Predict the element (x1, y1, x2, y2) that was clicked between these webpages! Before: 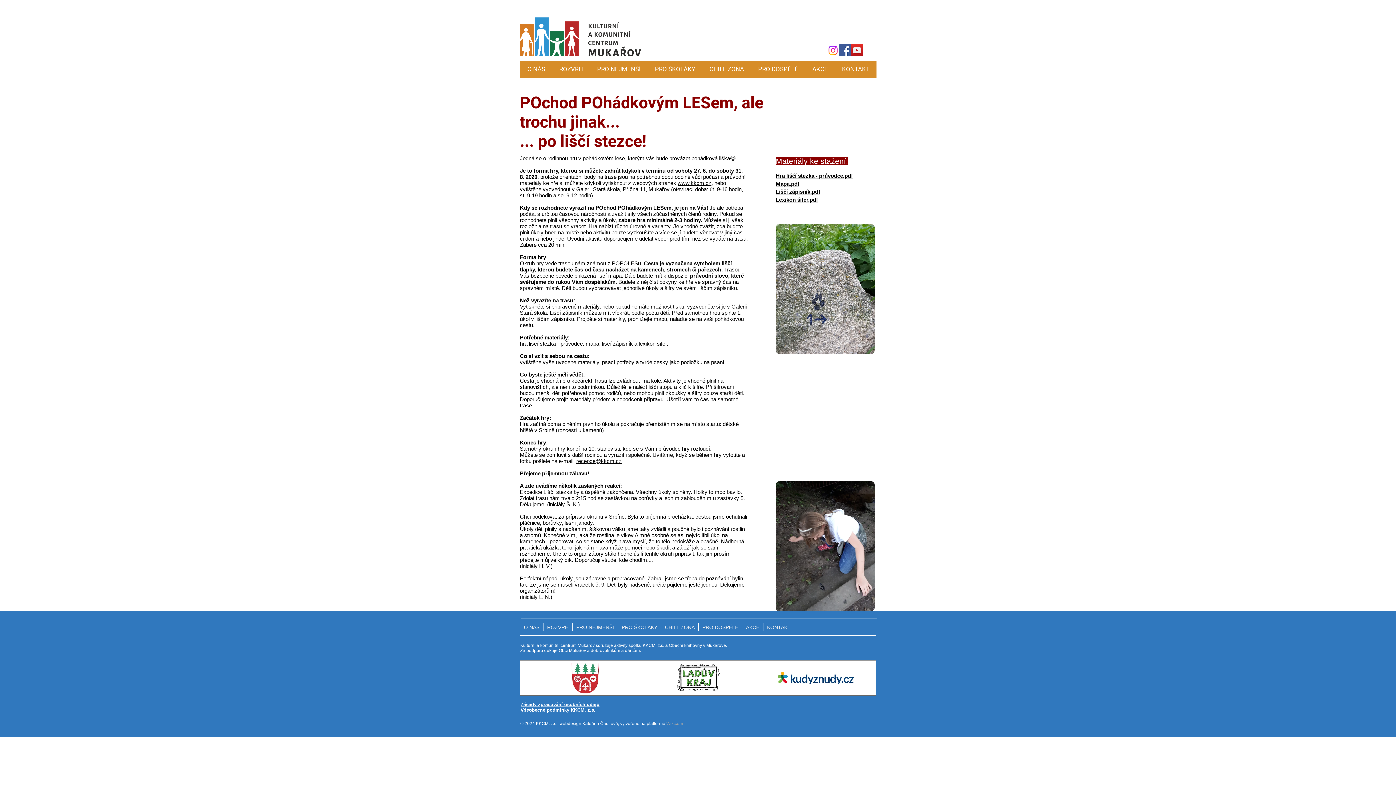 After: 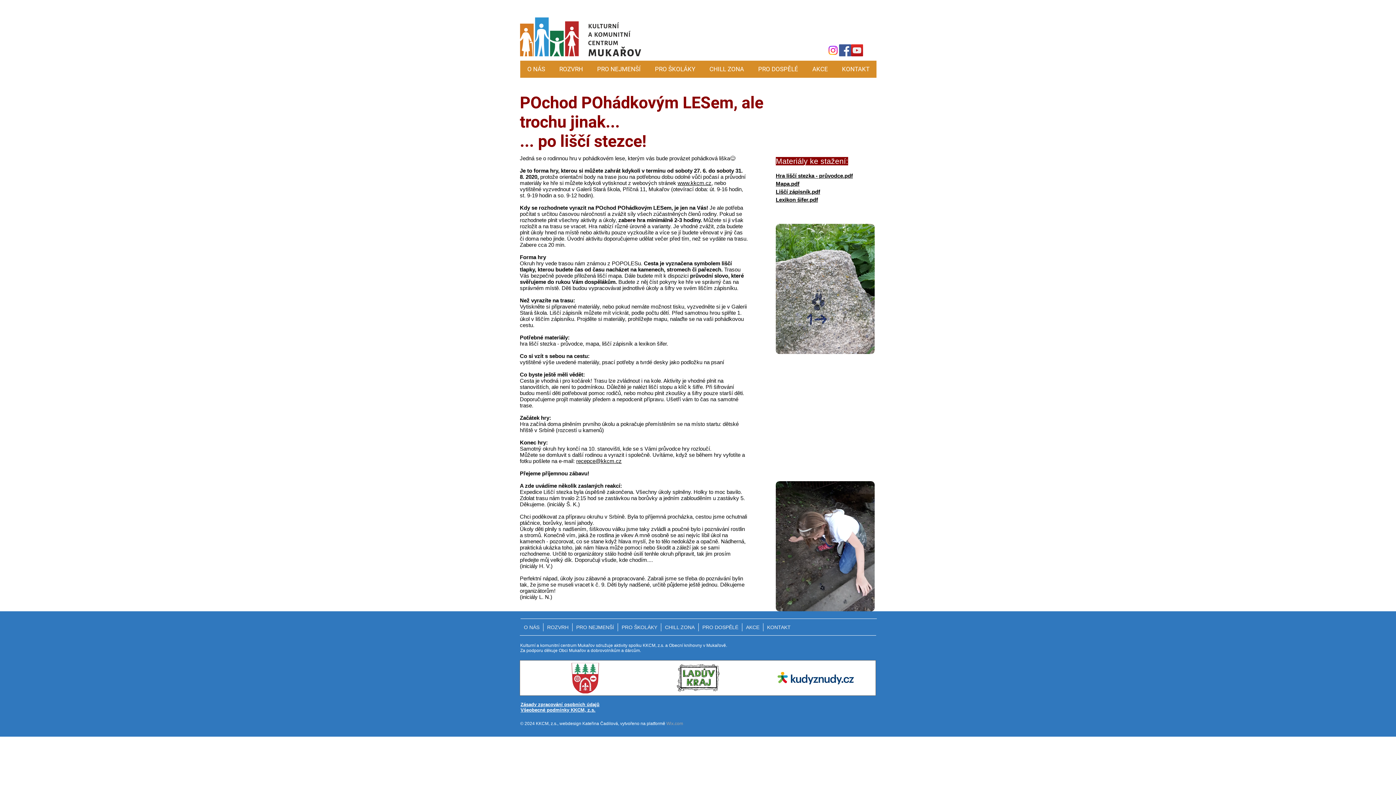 Action: bbox: (839, 44, 851, 56) label: Facebook